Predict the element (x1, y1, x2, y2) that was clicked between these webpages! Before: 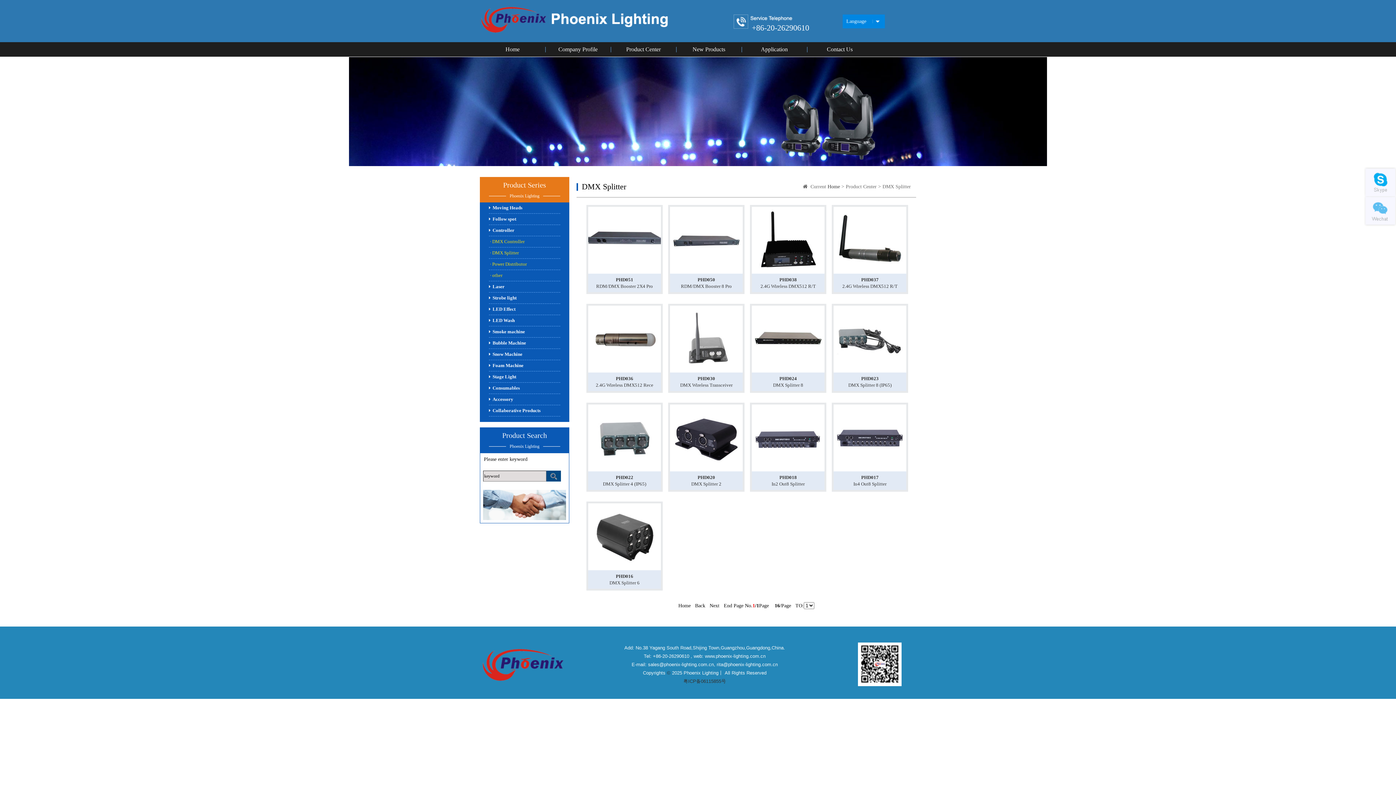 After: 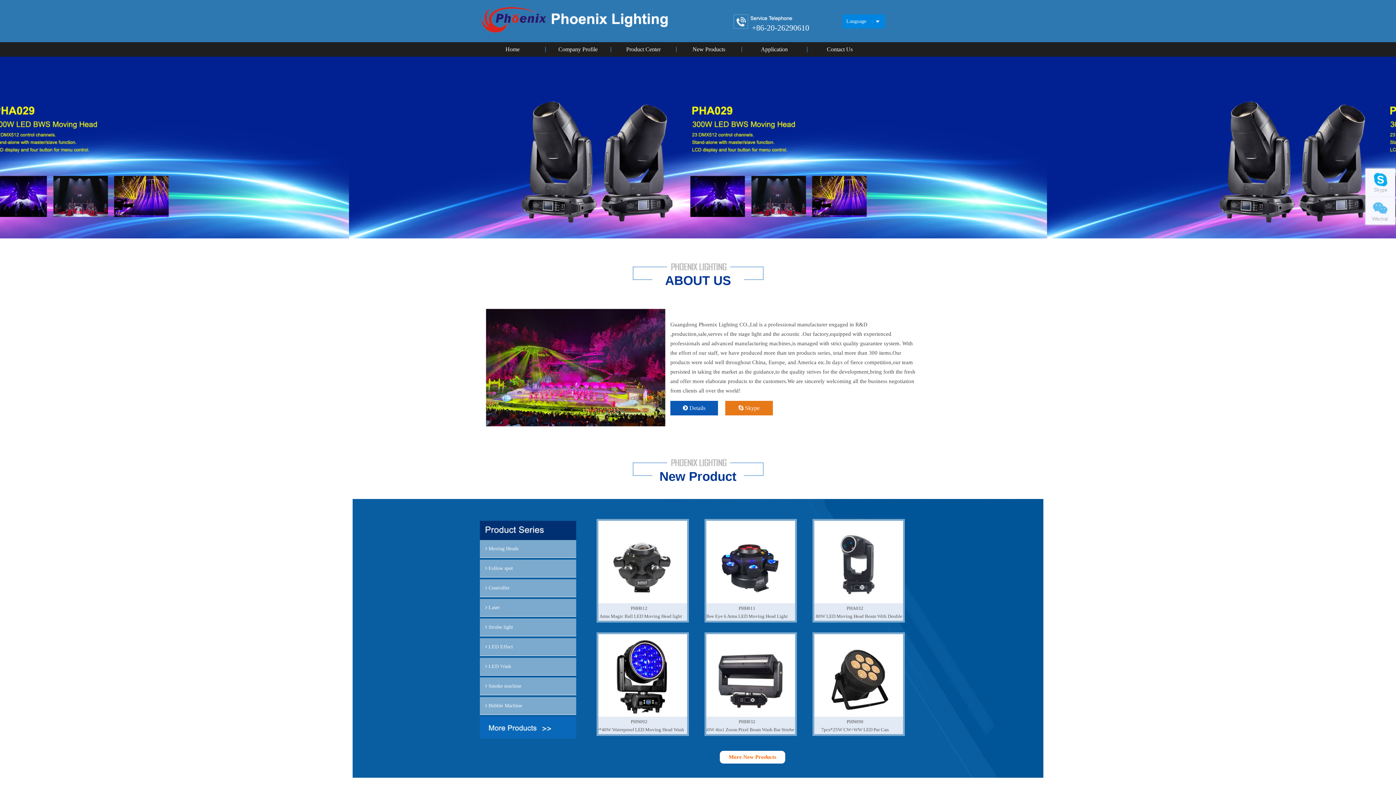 Action: label: Home bbox: (827, 184, 840, 189)